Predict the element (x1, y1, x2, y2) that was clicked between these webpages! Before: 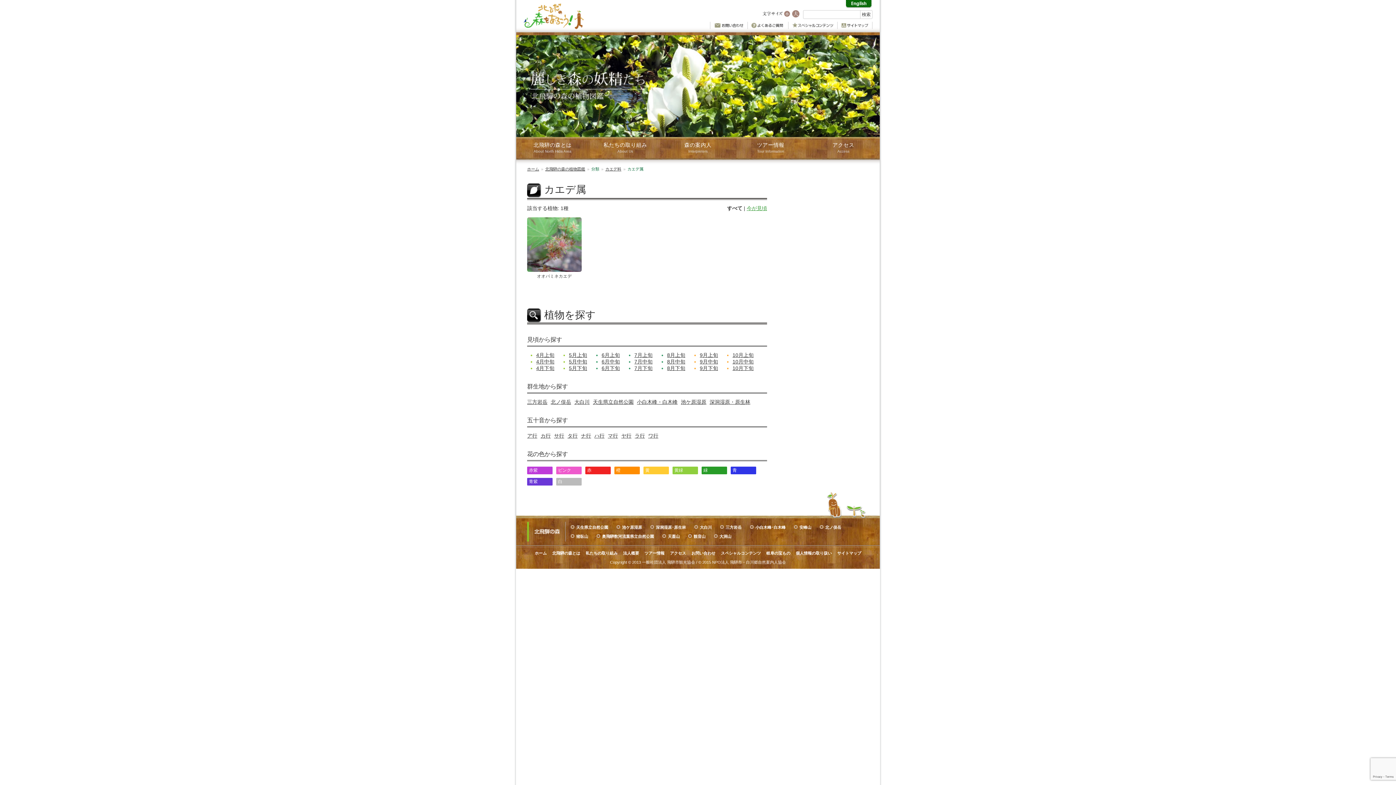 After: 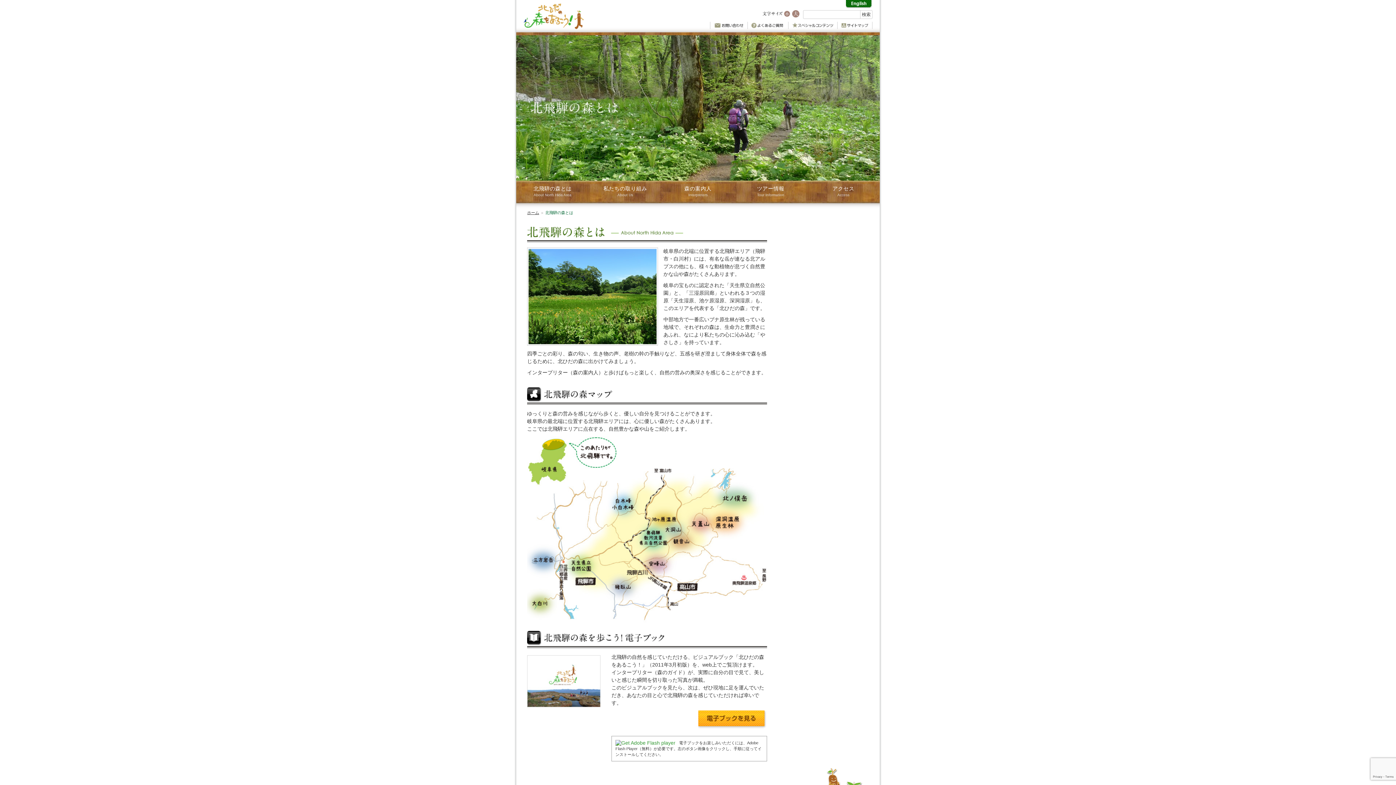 Action: label: 北飛騨の森とは
About North Hida Area bbox: (516, 137, 589, 159)